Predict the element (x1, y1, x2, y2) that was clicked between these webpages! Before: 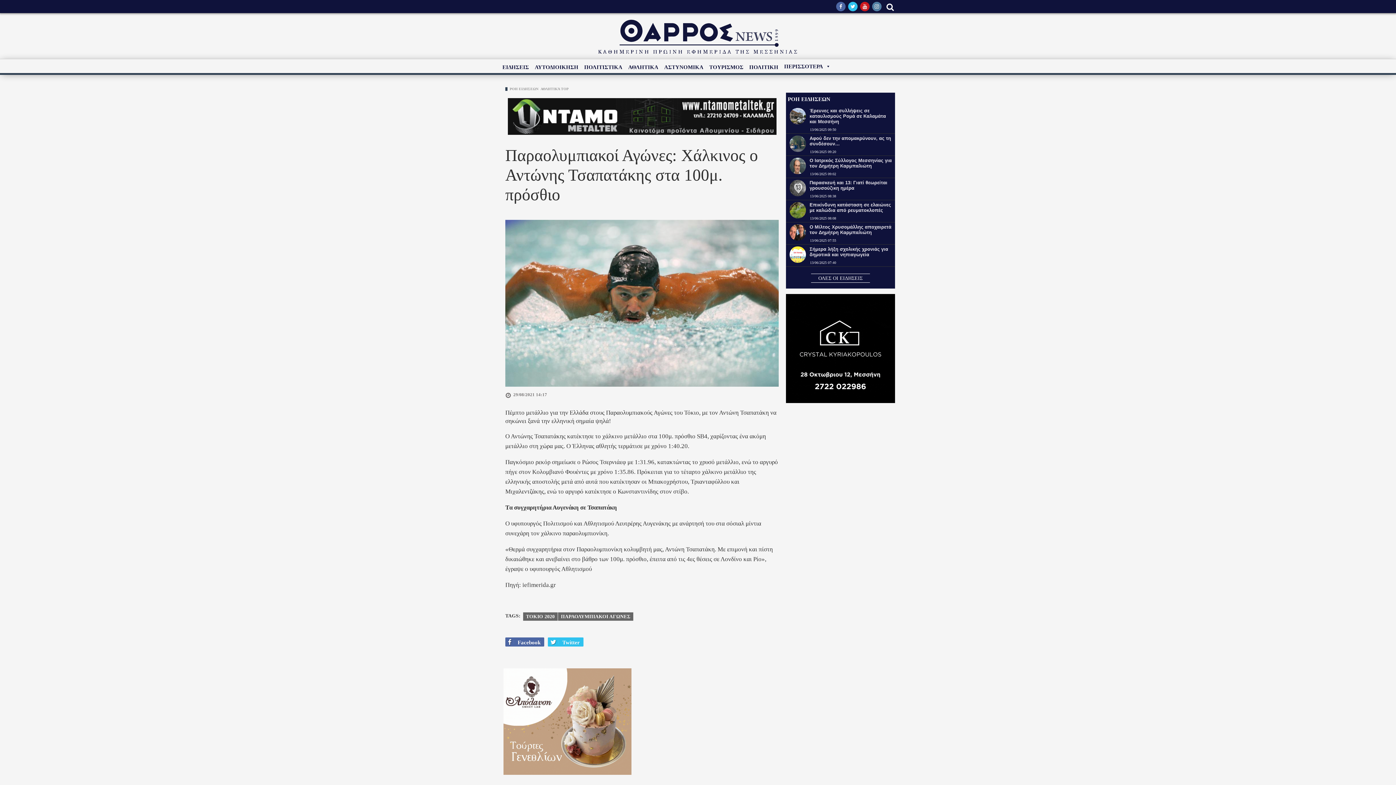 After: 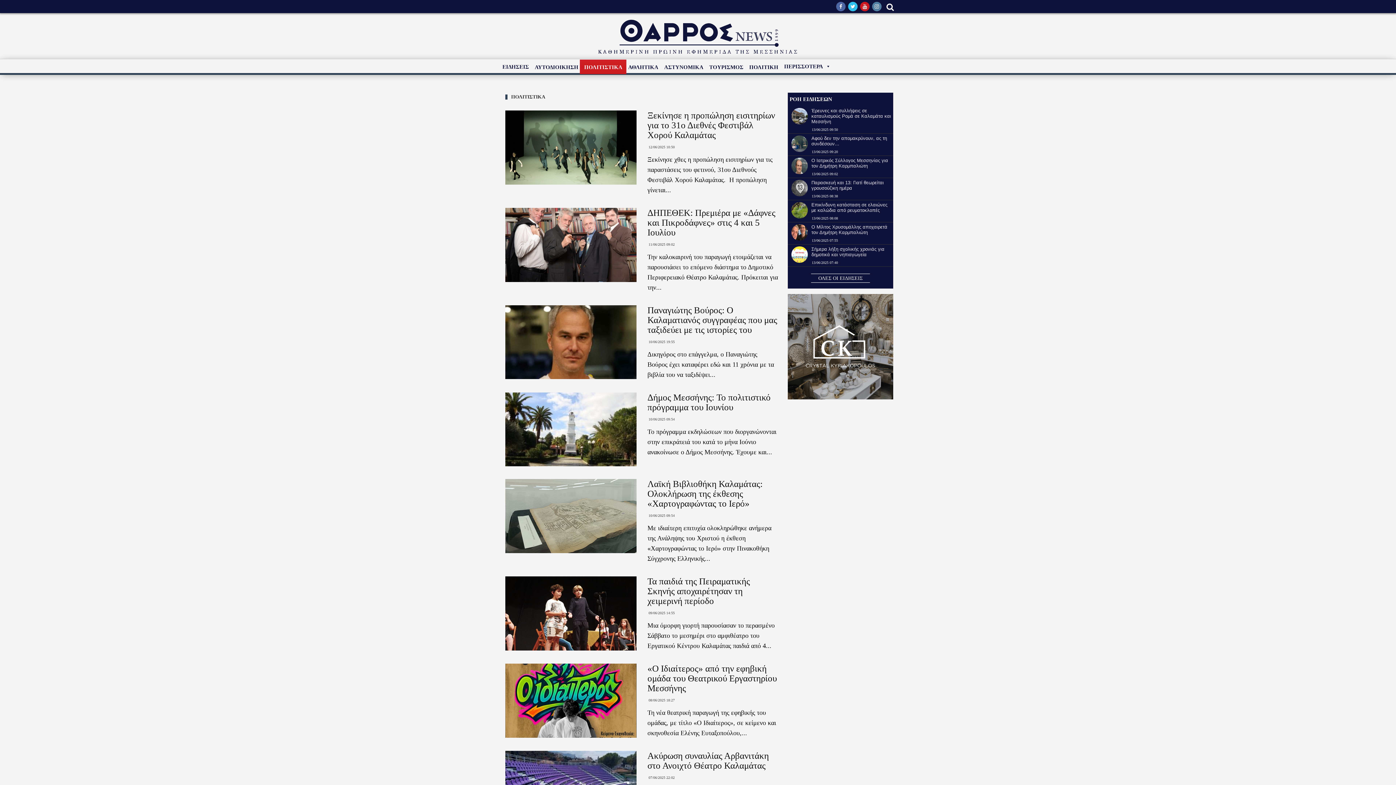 Action: bbox: (580, 59, 626, 74) label: ΠΟΛΙΤΙΣΤΙΚΑ